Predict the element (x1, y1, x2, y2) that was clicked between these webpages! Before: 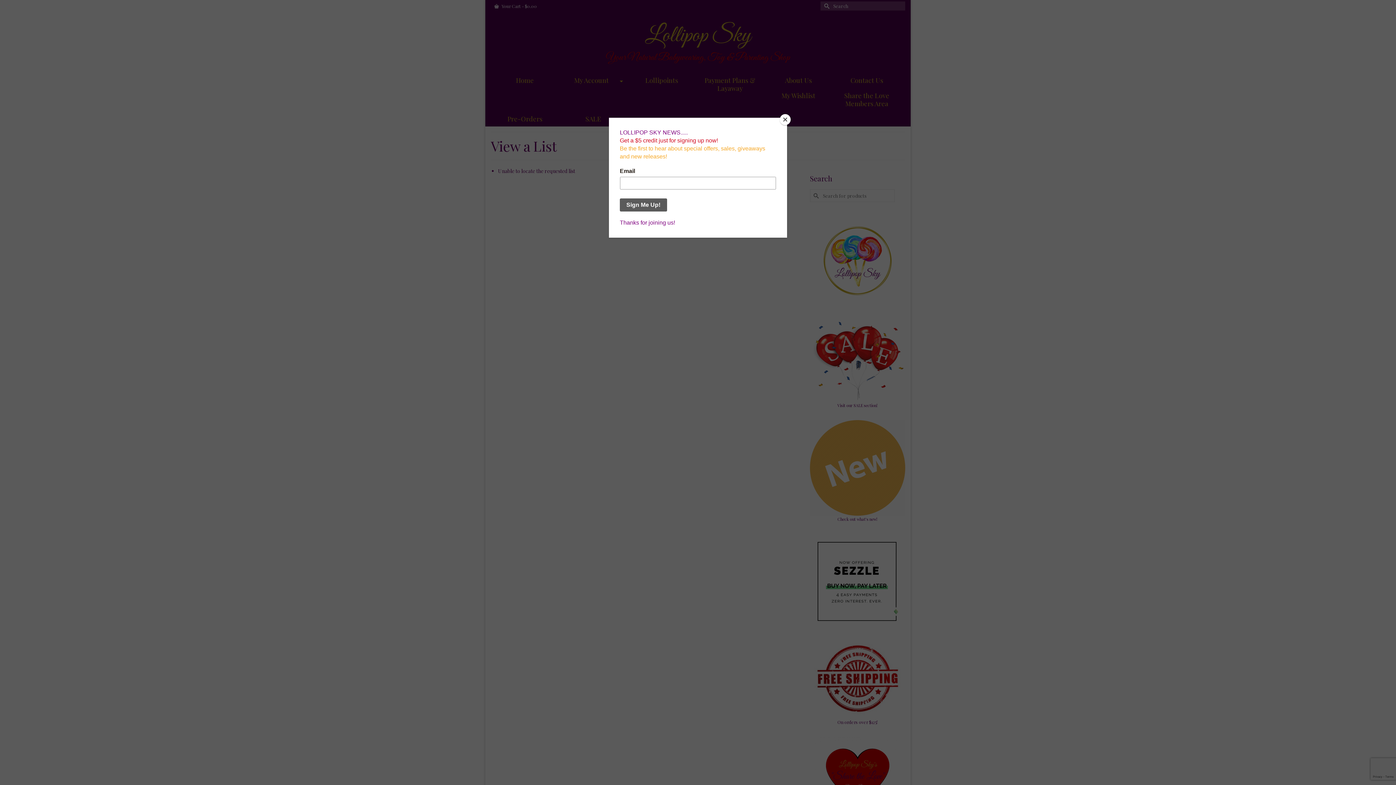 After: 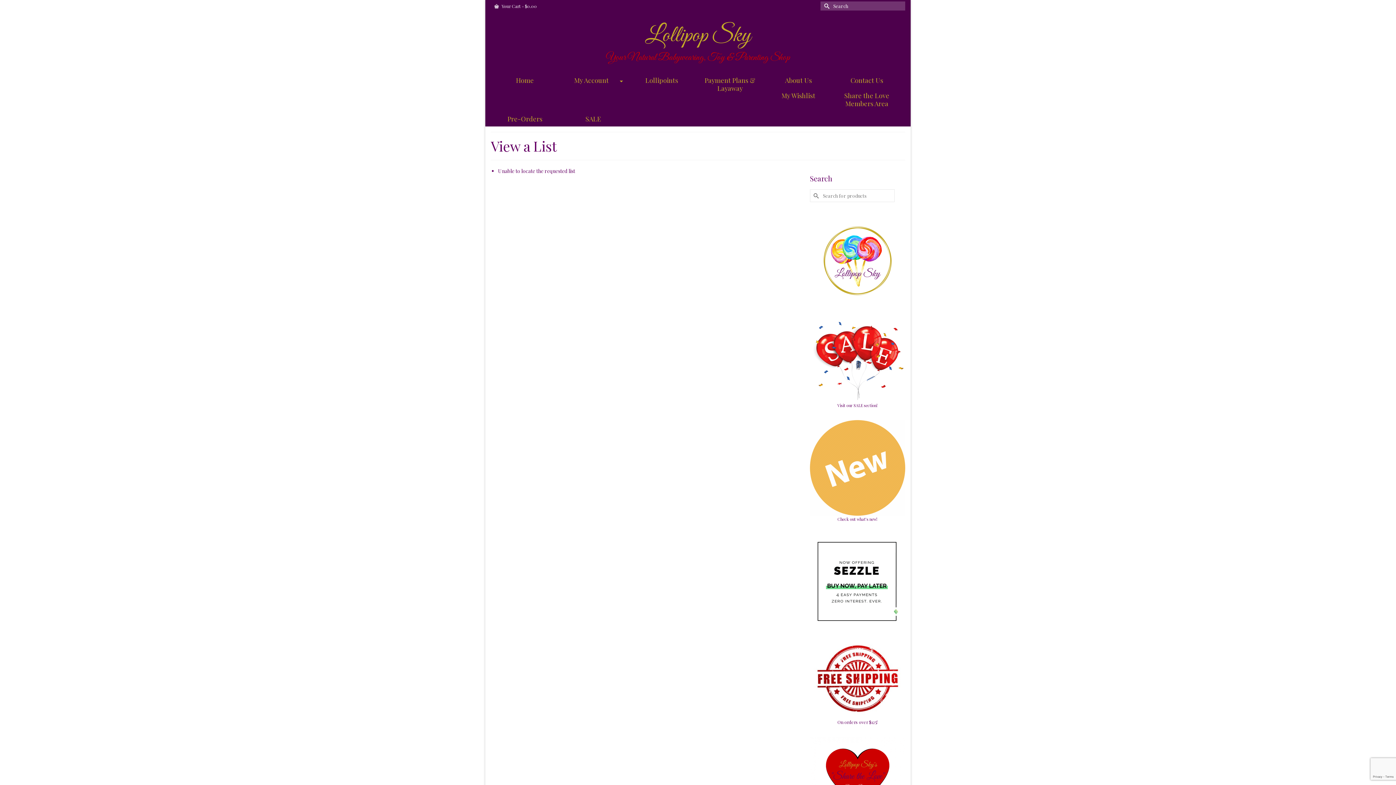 Action: label: Close bbox: (780, 114, 790, 125)